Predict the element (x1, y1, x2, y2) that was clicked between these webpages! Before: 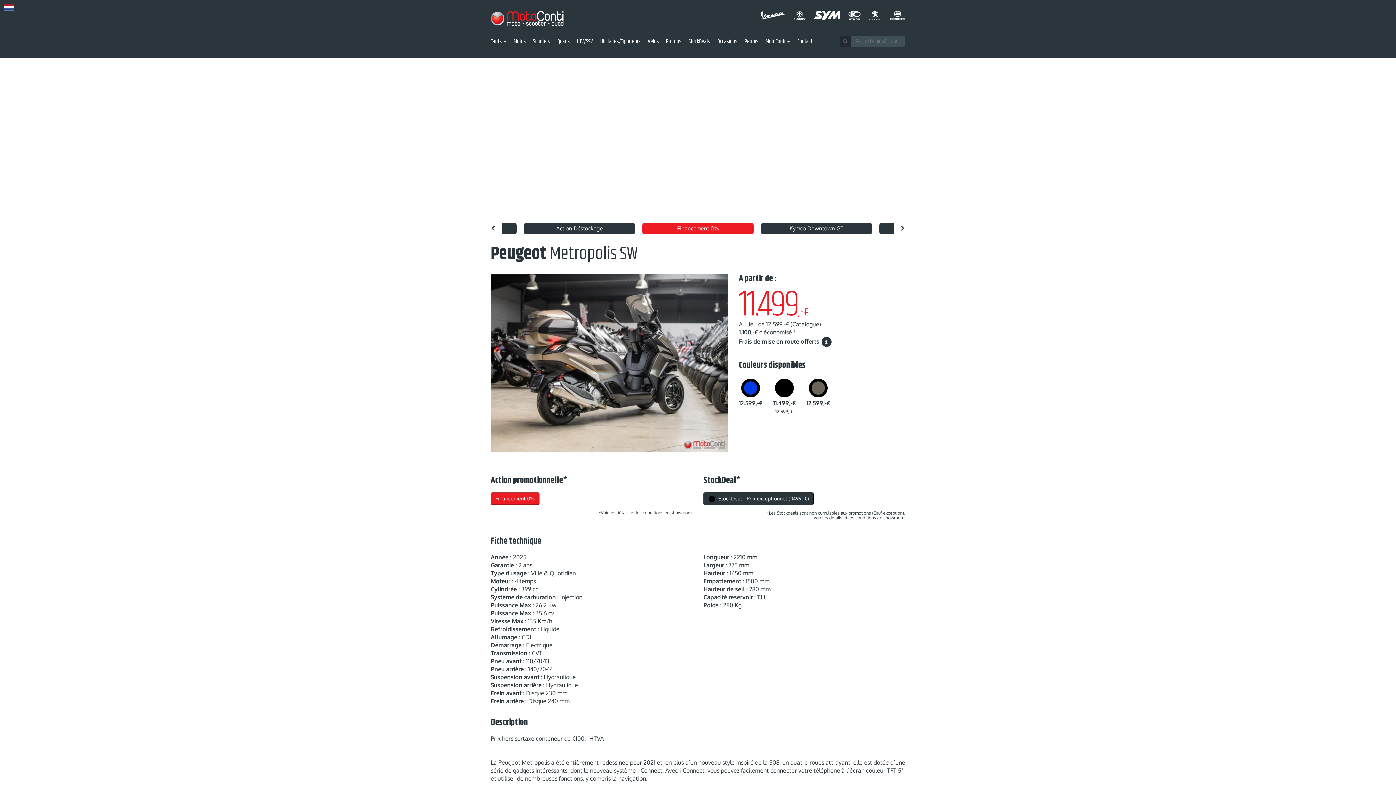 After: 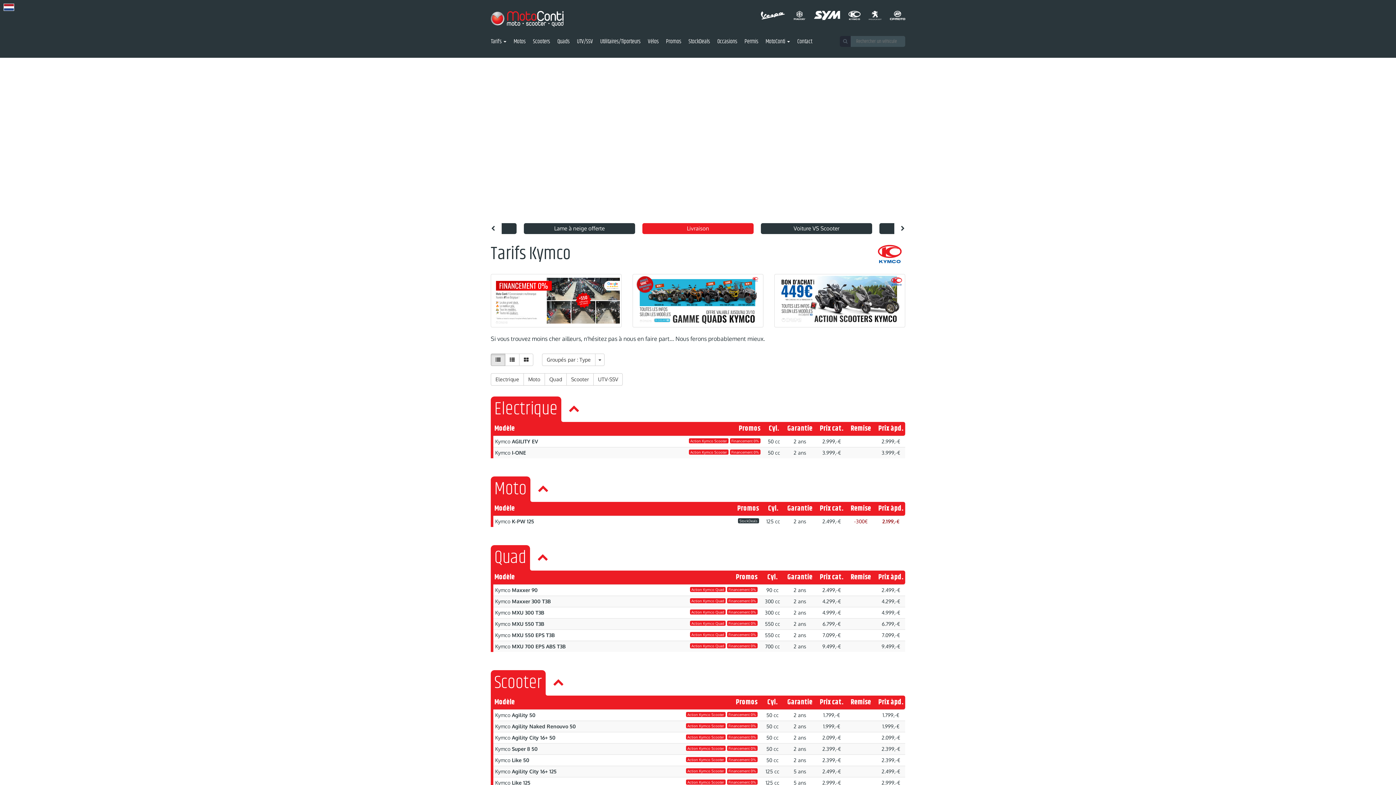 Action: bbox: (841, 10, 860, 20)